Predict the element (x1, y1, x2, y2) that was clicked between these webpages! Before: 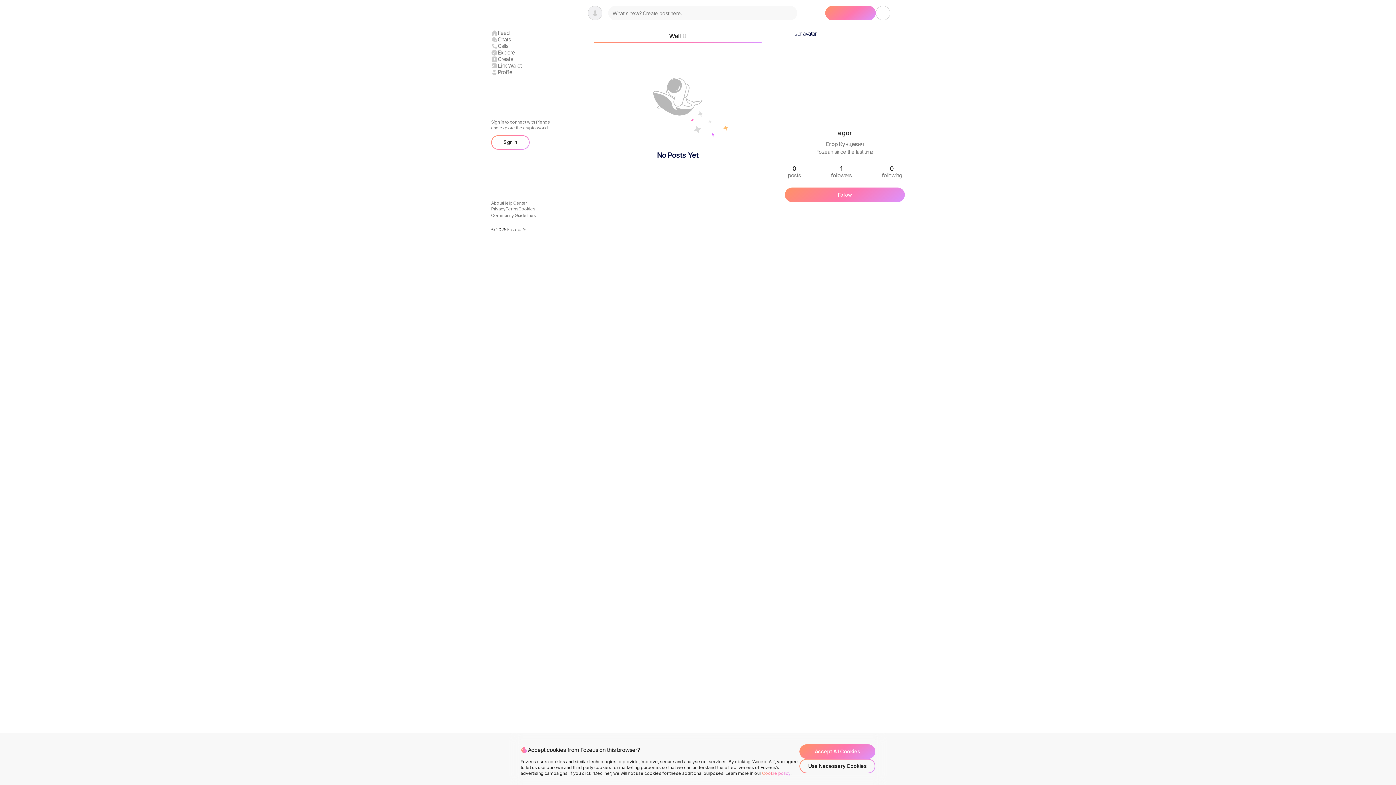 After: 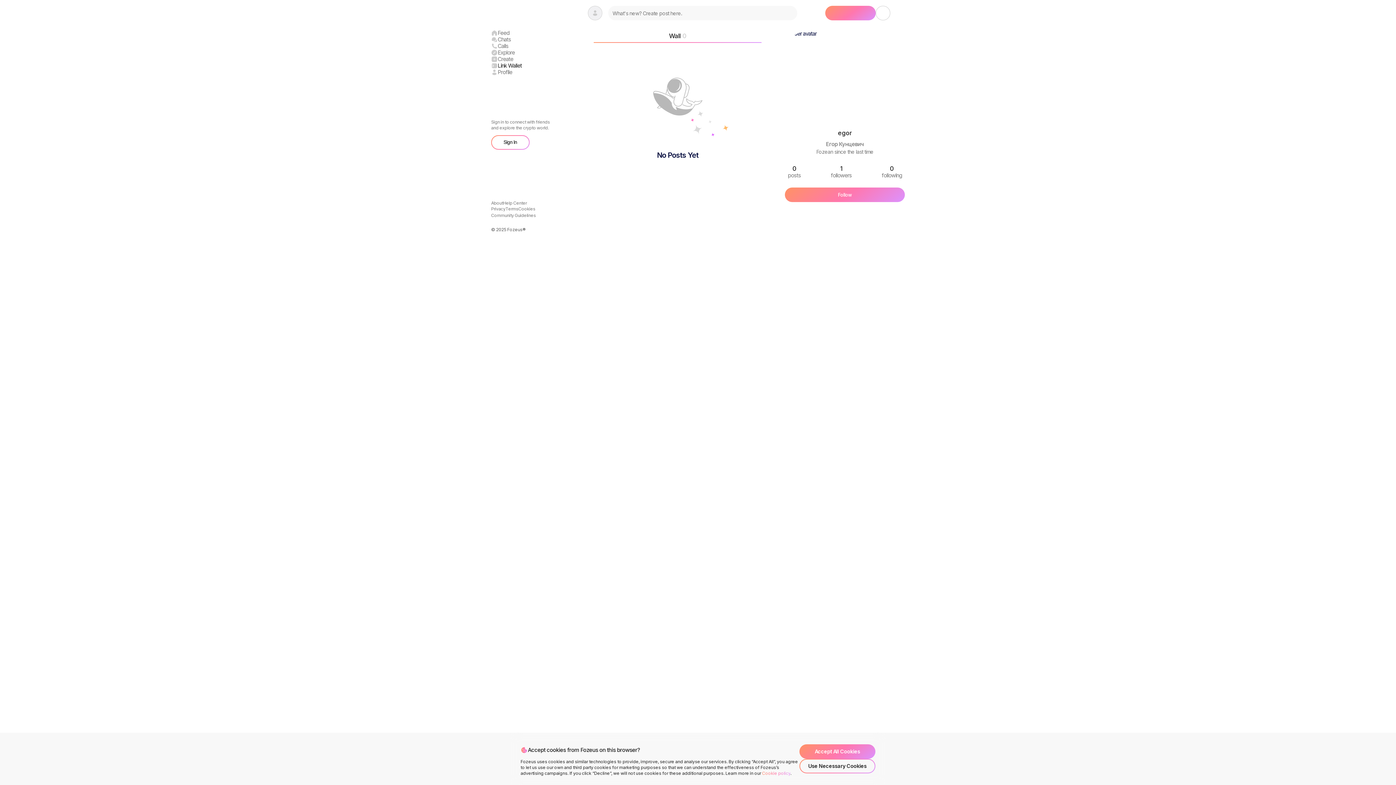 Action: bbox: (491, 62, 558, 69) label: Link Wallet